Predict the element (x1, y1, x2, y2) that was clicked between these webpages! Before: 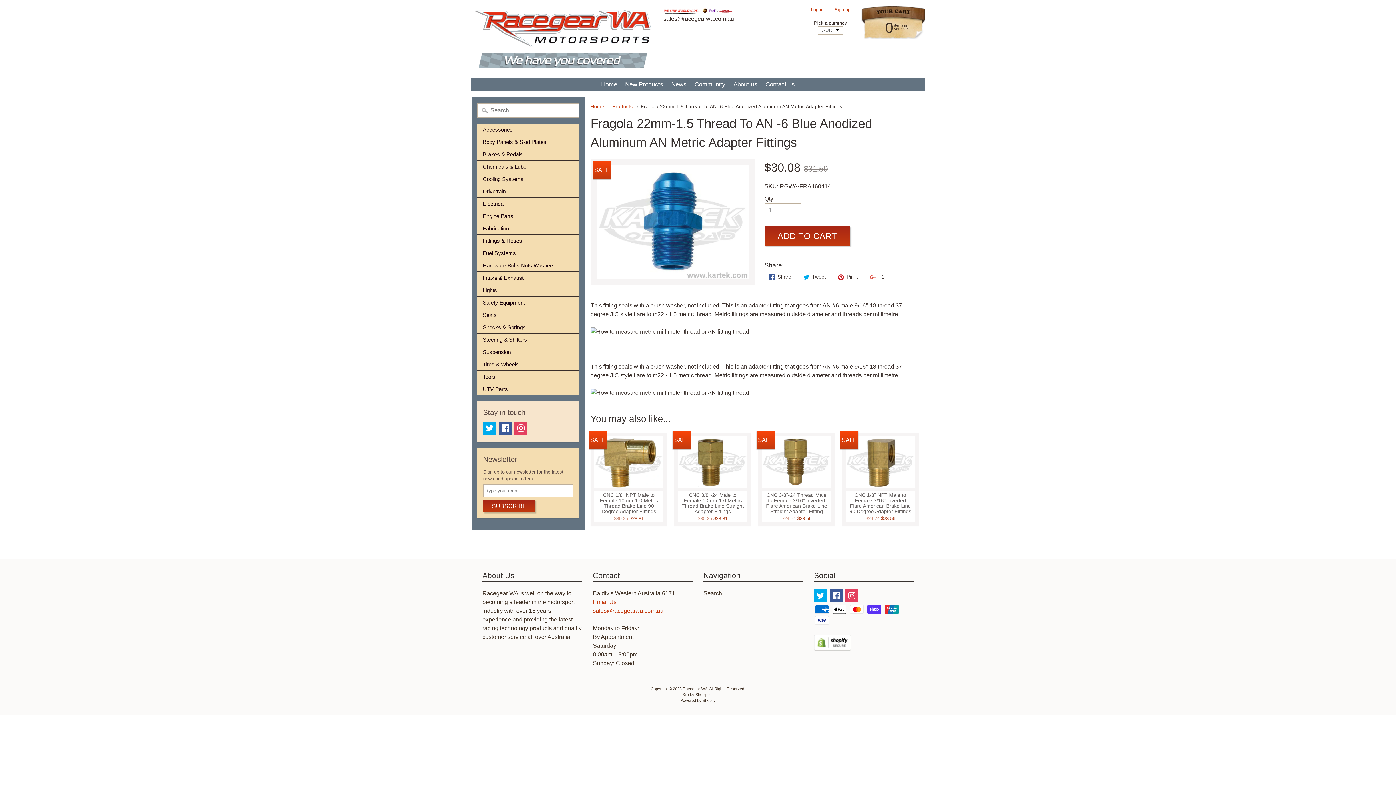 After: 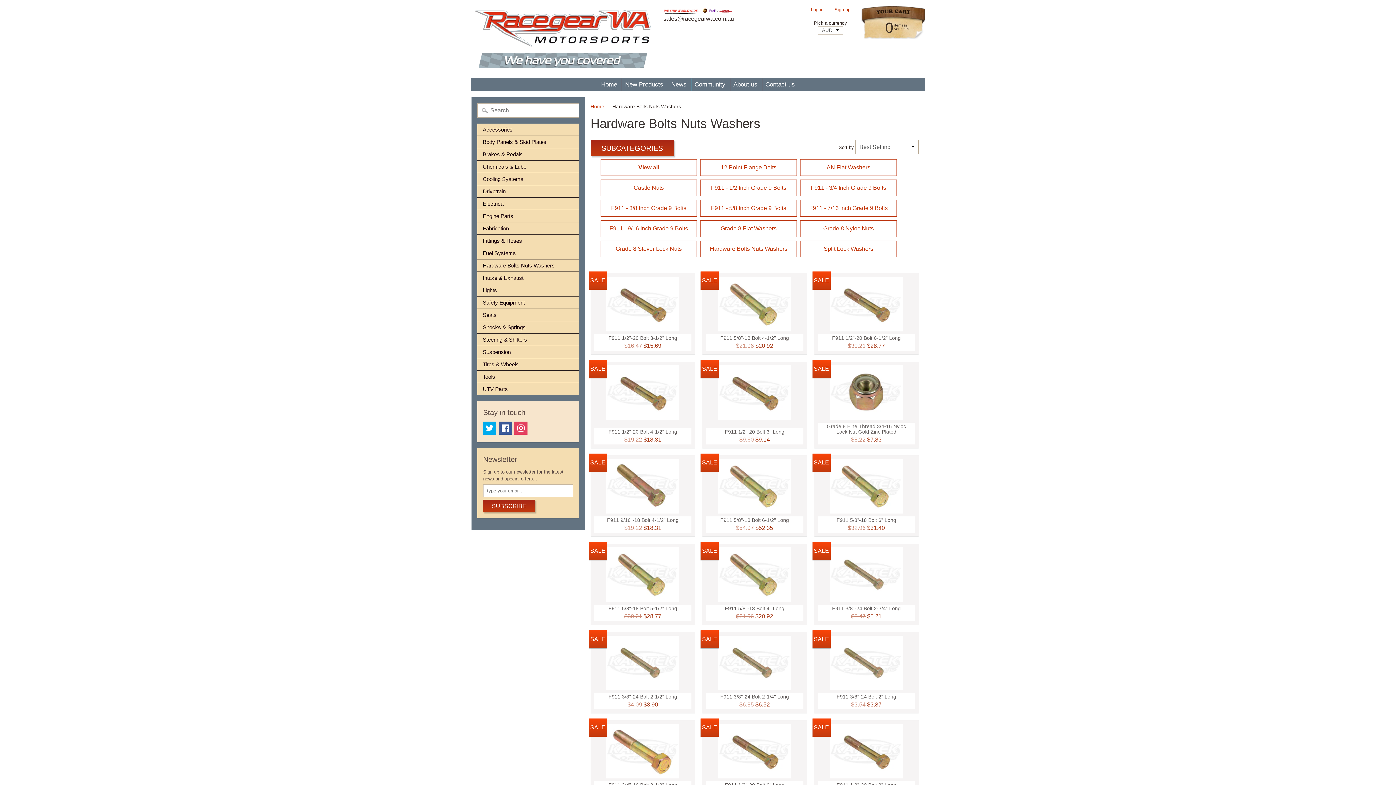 Action: label: Hardware Bolts Nuts Washers bbox: (477, 259, 579, 271)